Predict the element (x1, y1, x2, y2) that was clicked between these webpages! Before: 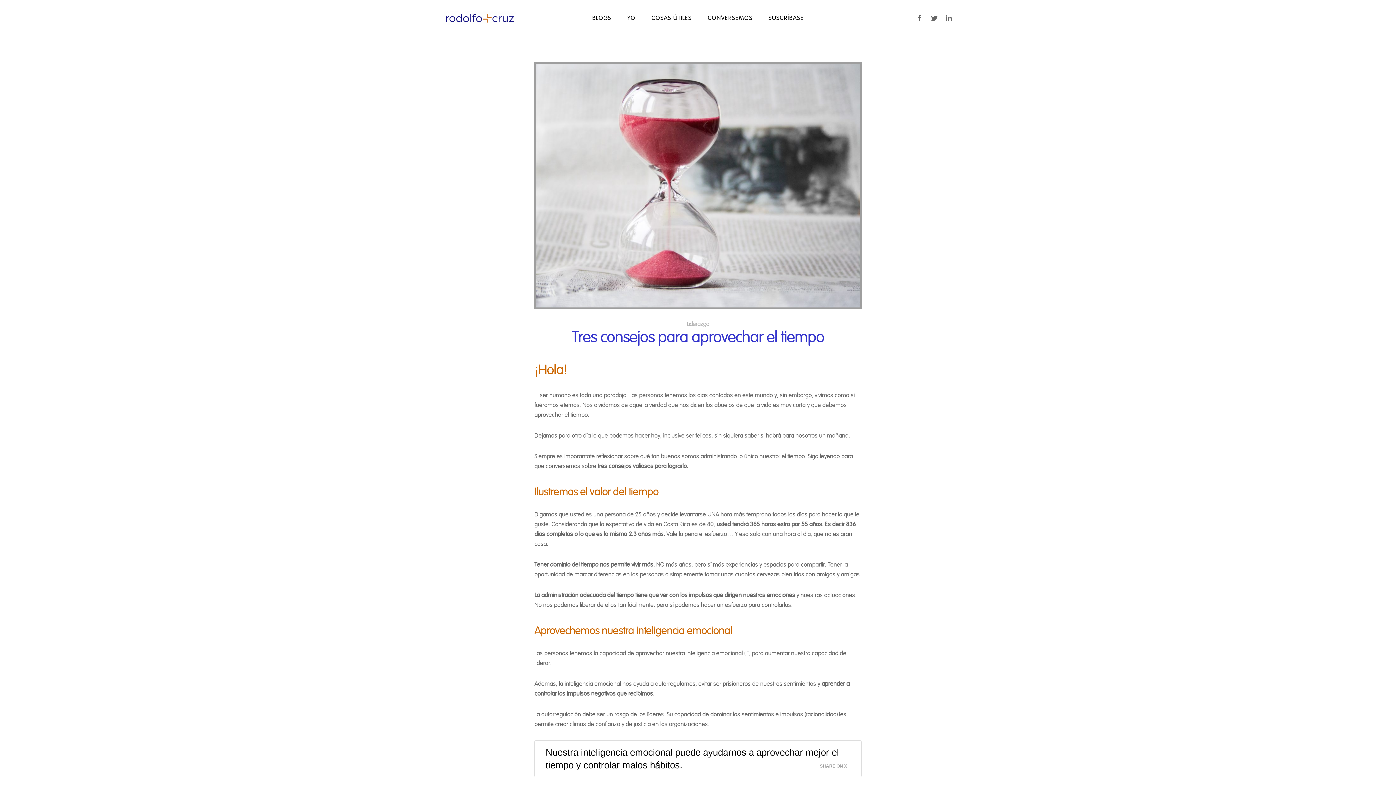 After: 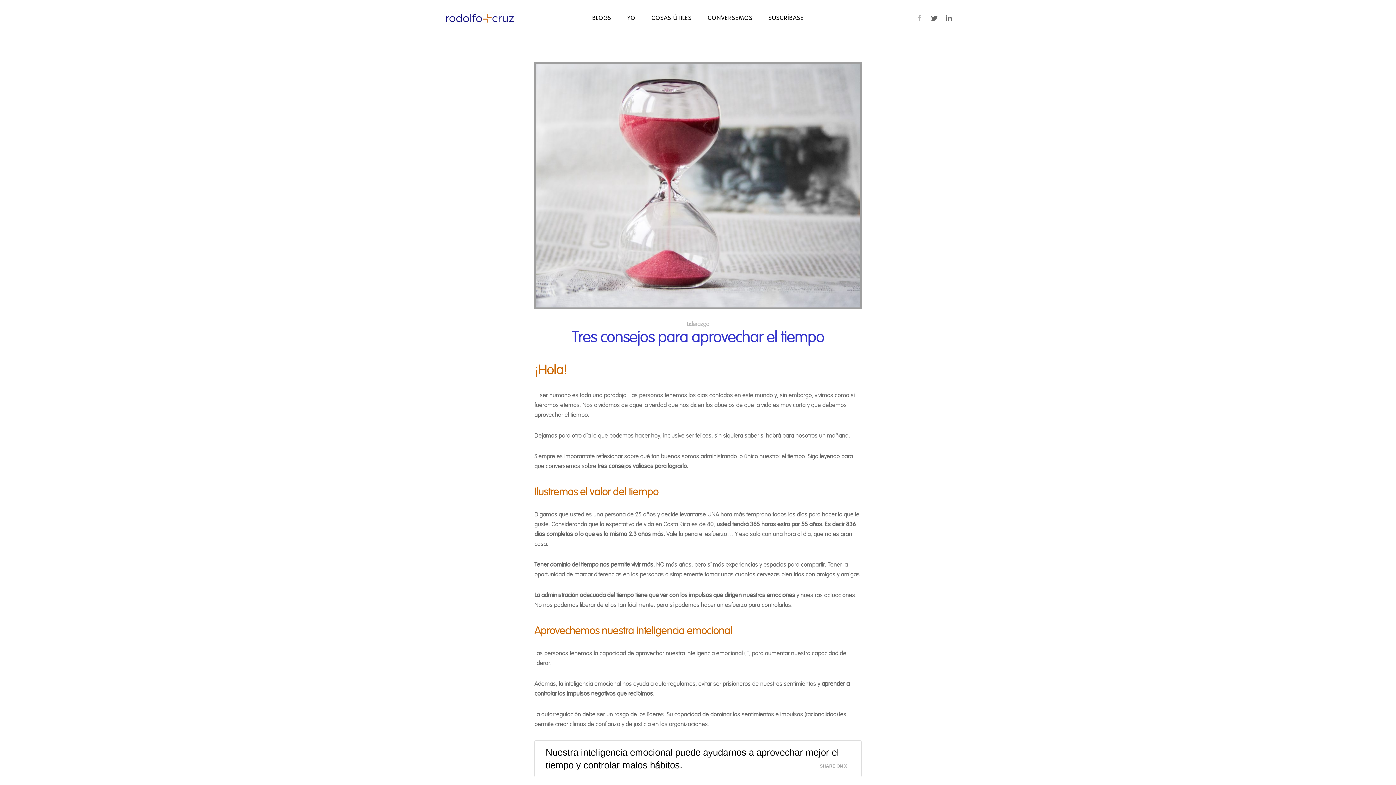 Action: bbox: (916, 14, 923, 21)